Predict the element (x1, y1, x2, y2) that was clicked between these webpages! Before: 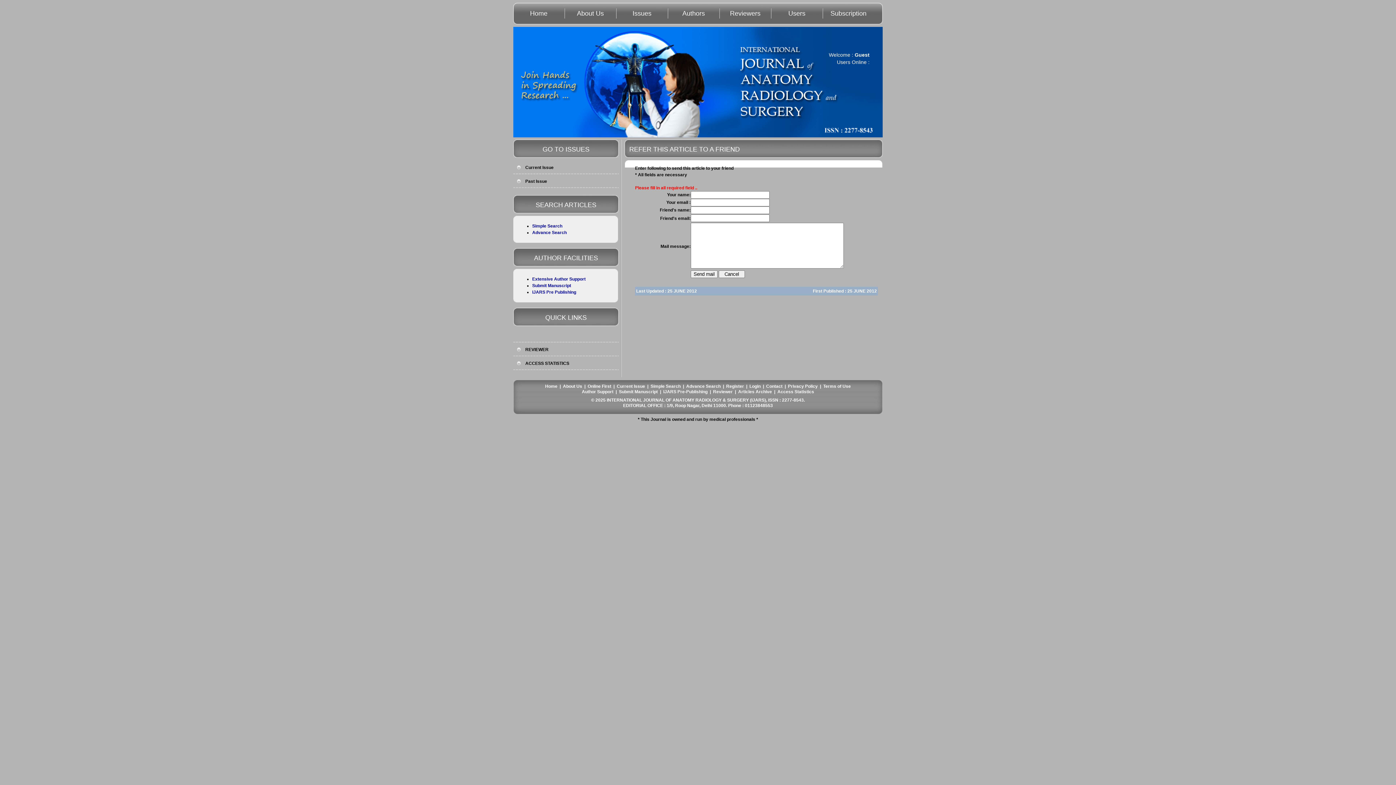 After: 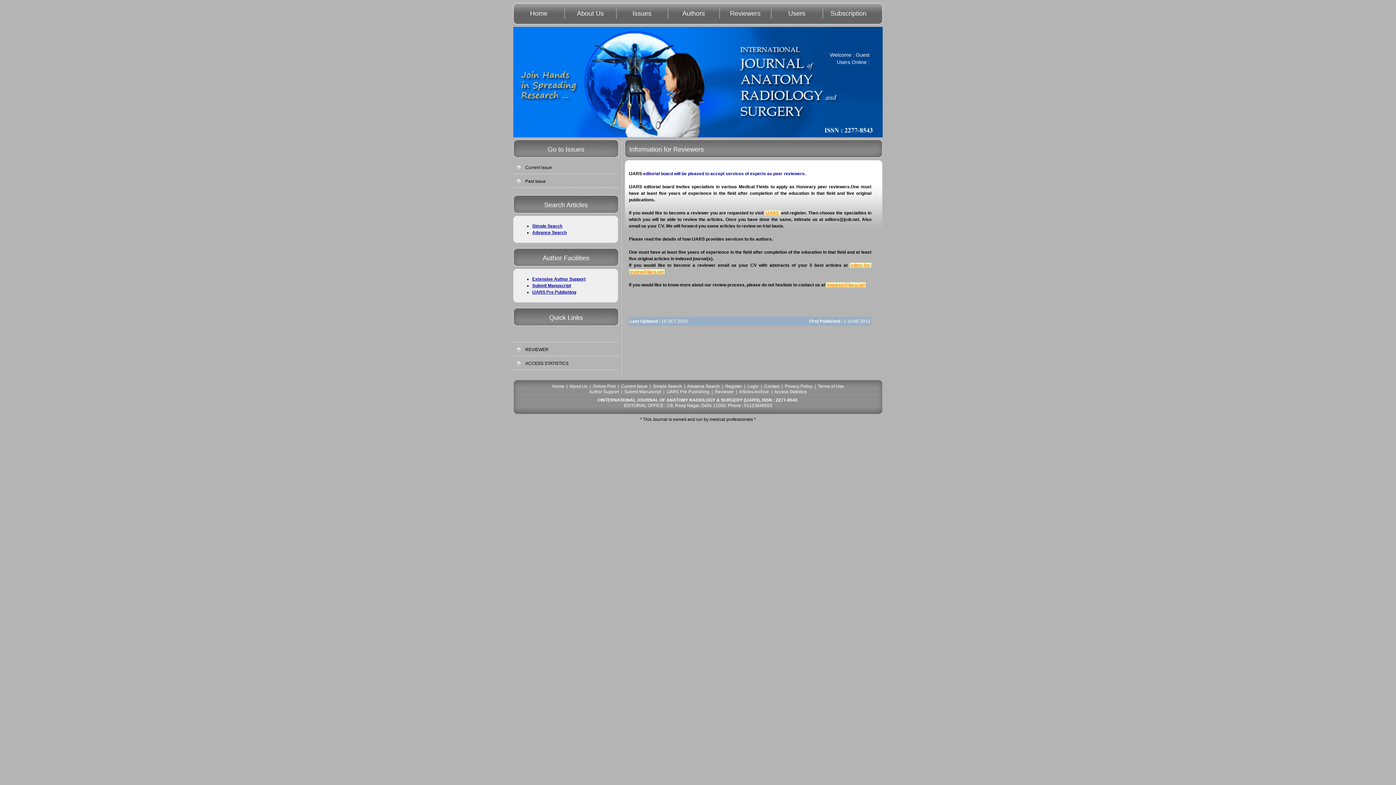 Action: label: REVIEWER bbox: (525, 347, 548, 352)